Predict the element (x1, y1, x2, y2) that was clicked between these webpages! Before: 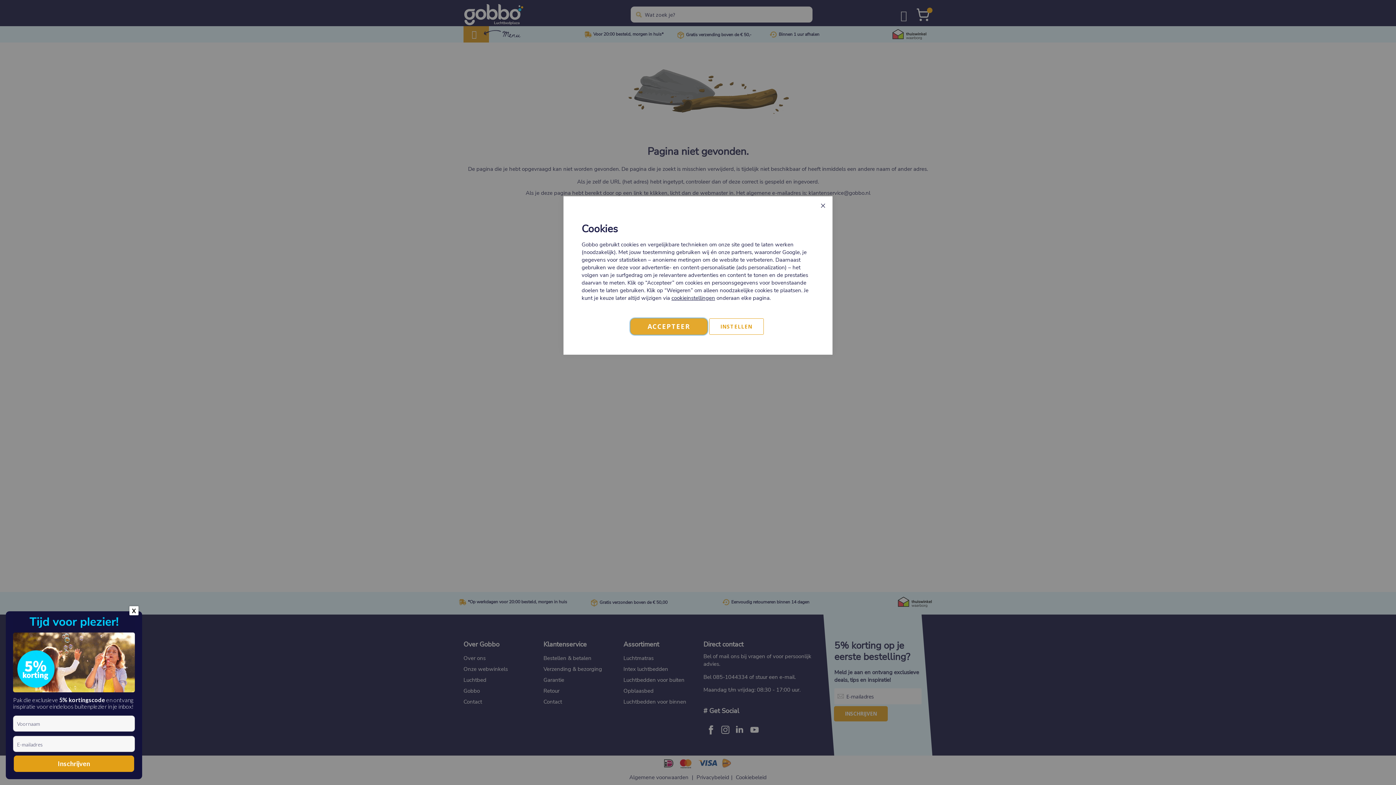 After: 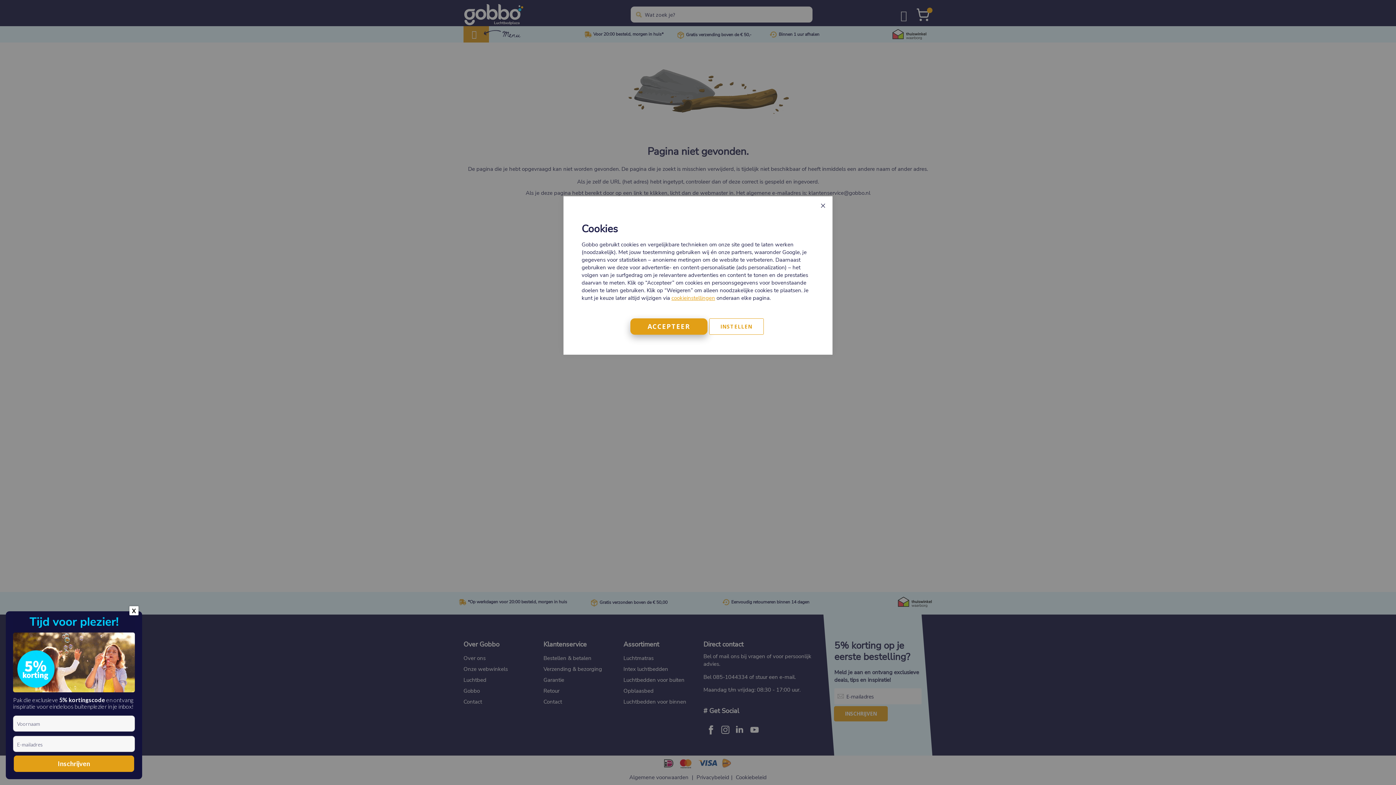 Action: label: cookieinstellingen bbox: (671, 294, 715, 301)